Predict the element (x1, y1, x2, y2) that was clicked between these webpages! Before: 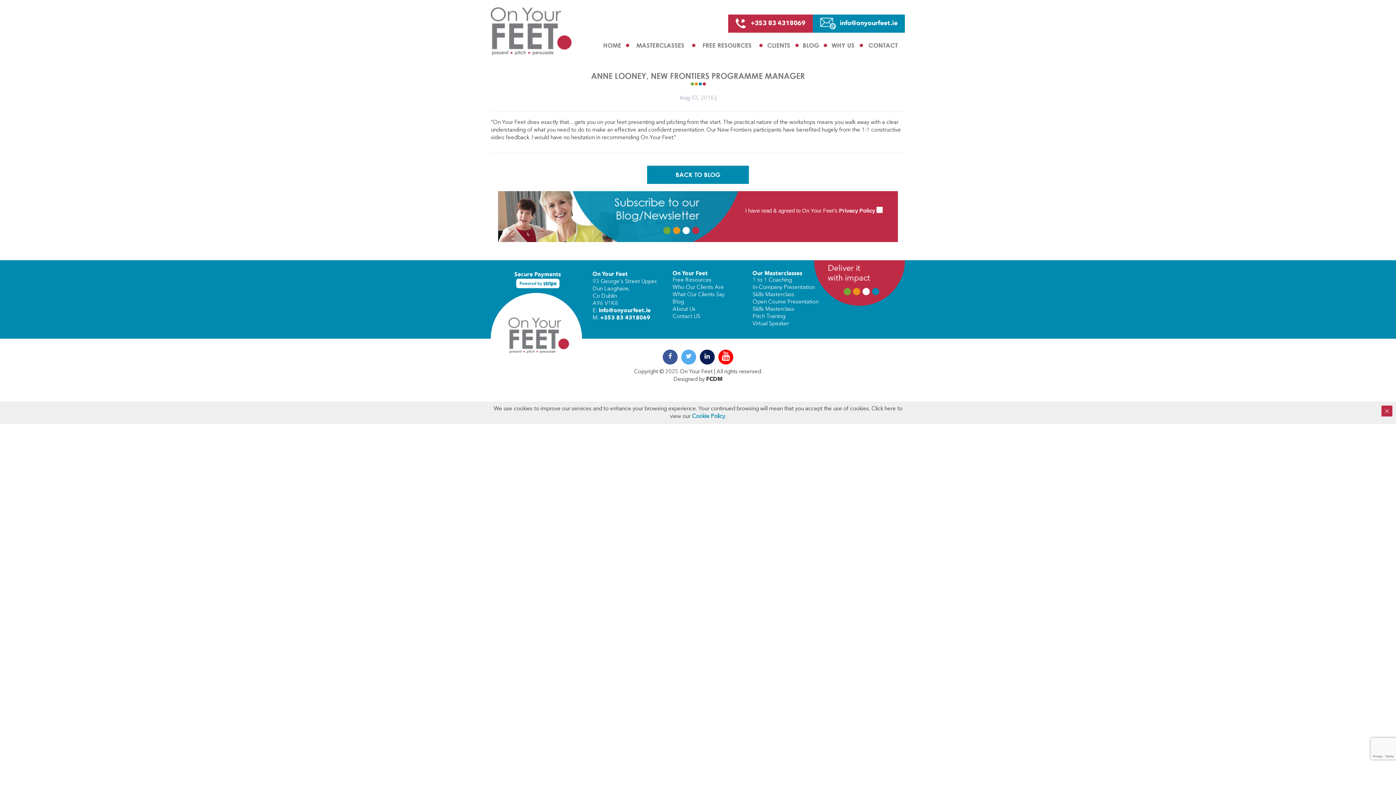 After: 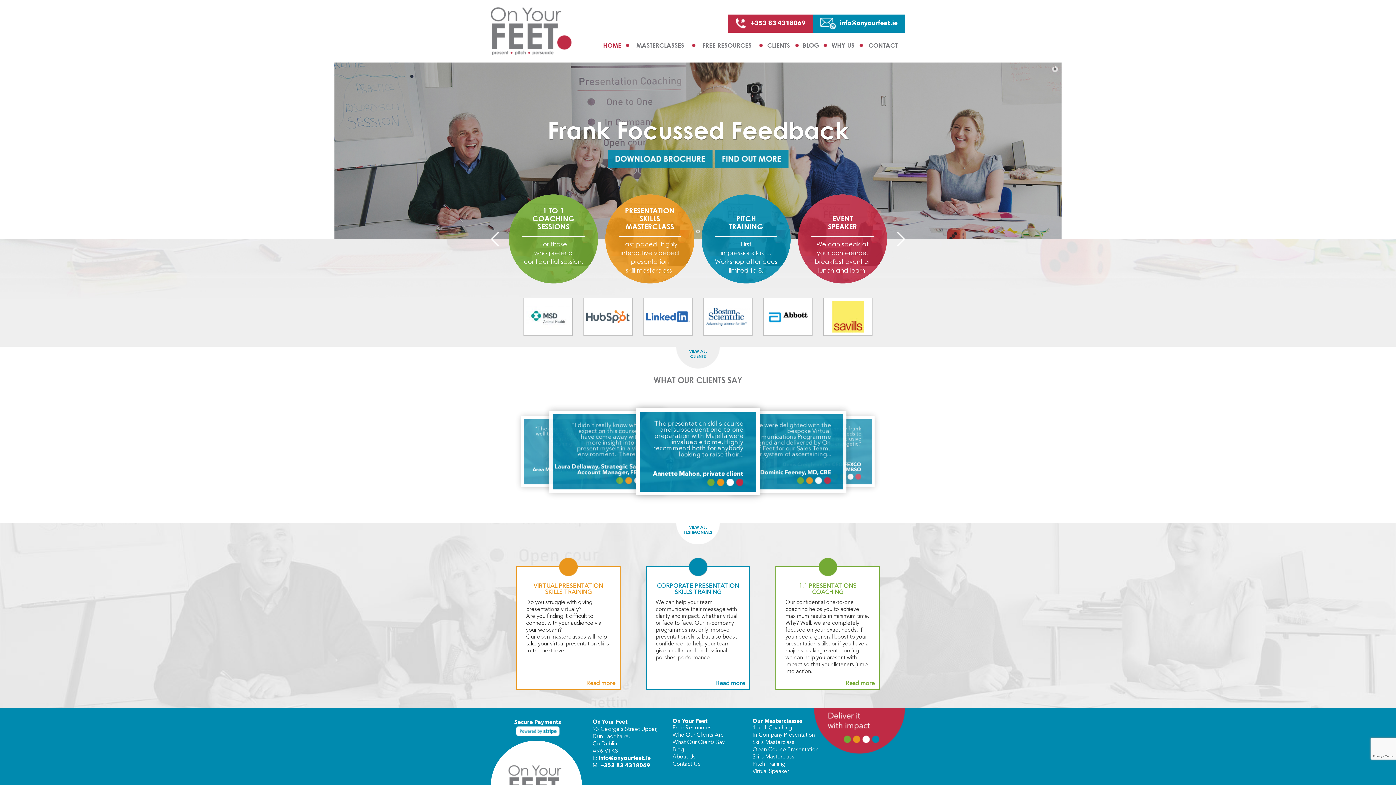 Action: label: On Your Feet bbox: (680, 369, 712, 374)